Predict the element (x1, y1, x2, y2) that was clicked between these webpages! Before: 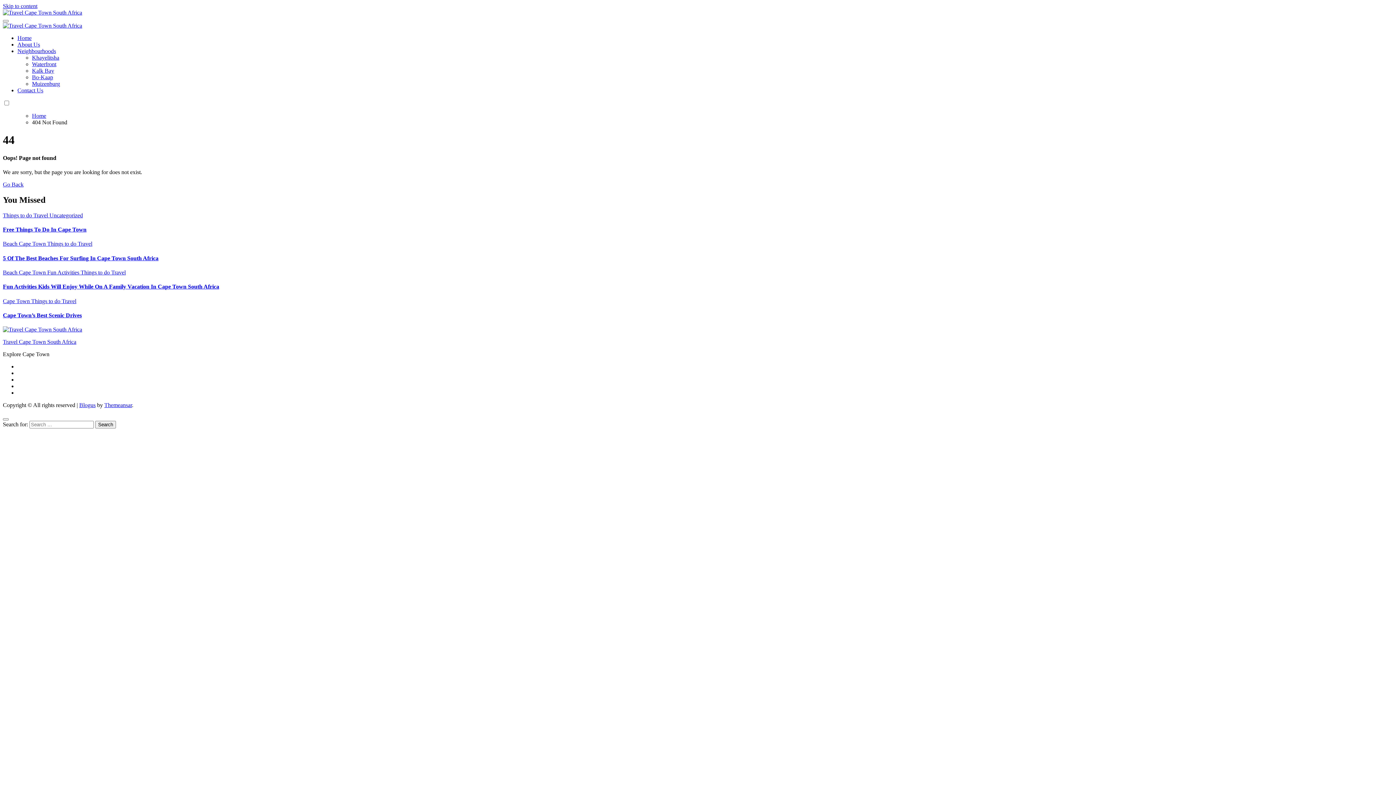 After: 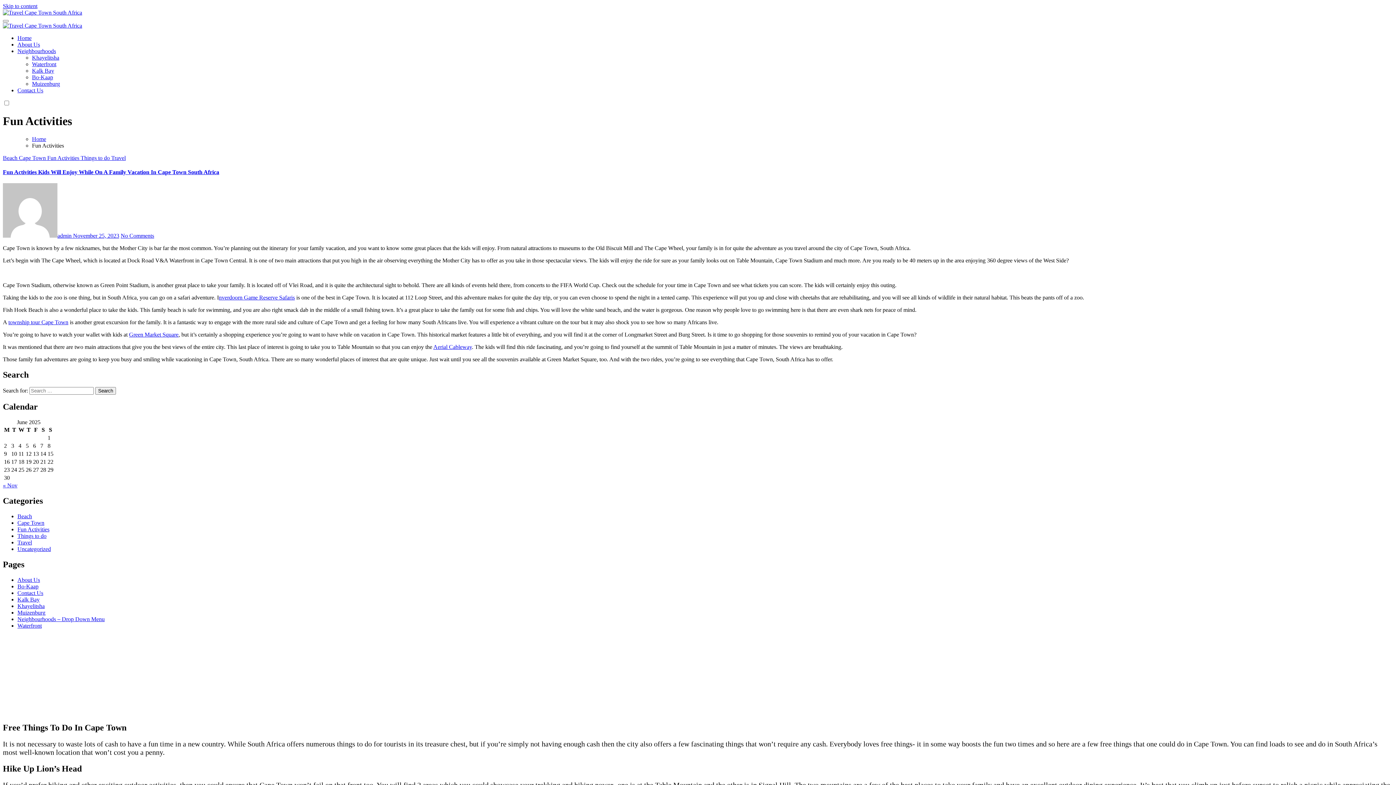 Action: label: Fun Activities  bbox: (47, 269, 80, 275)